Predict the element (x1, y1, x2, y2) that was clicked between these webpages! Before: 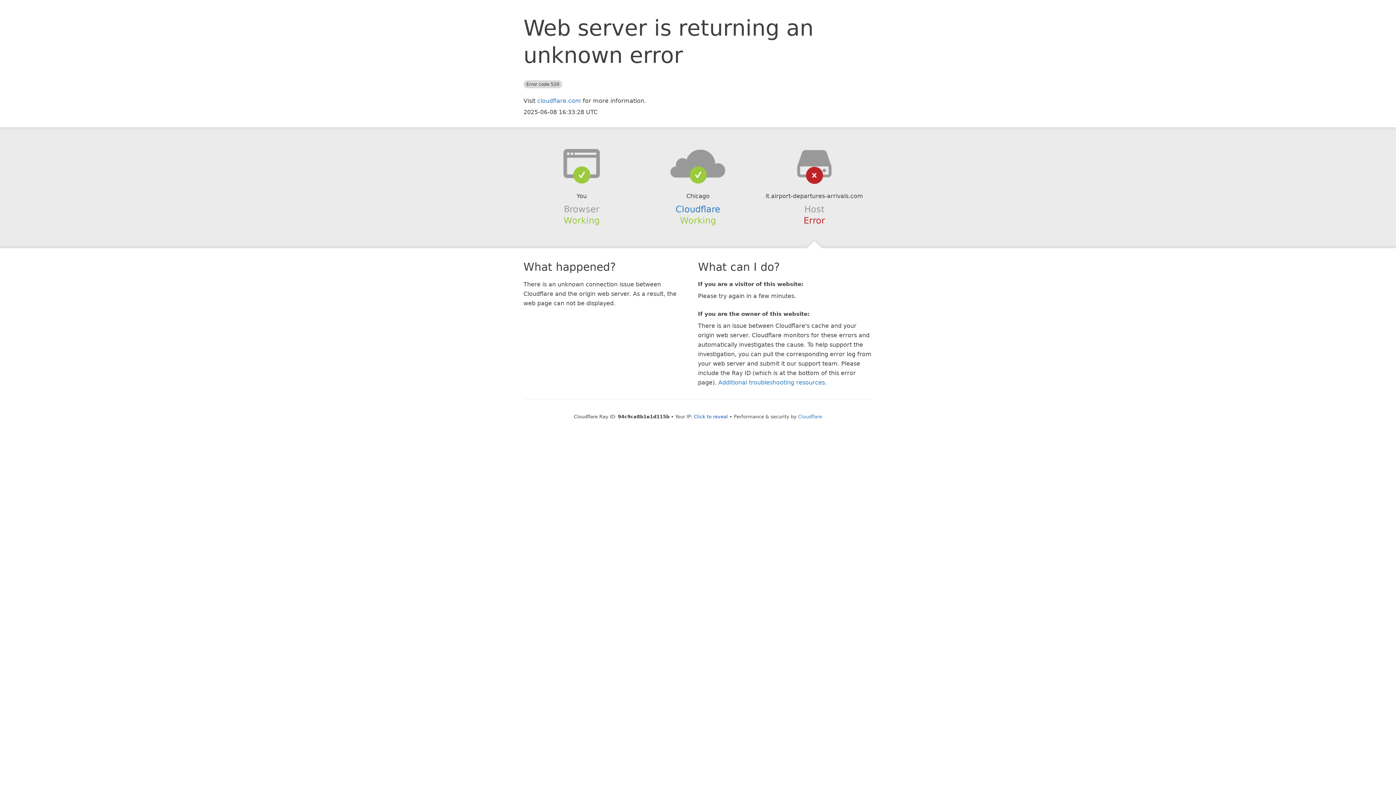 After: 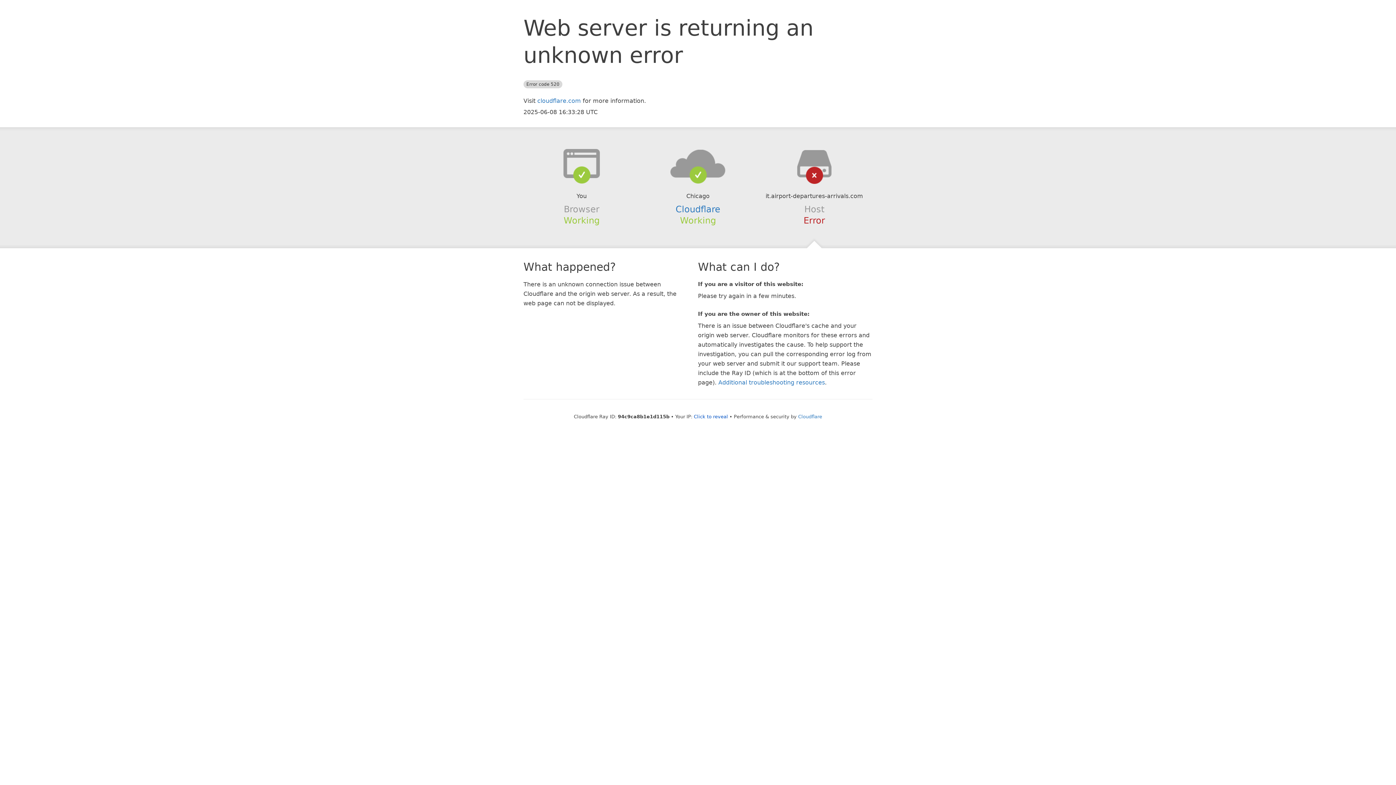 Action: bbox: (639, 148, 756, 178)